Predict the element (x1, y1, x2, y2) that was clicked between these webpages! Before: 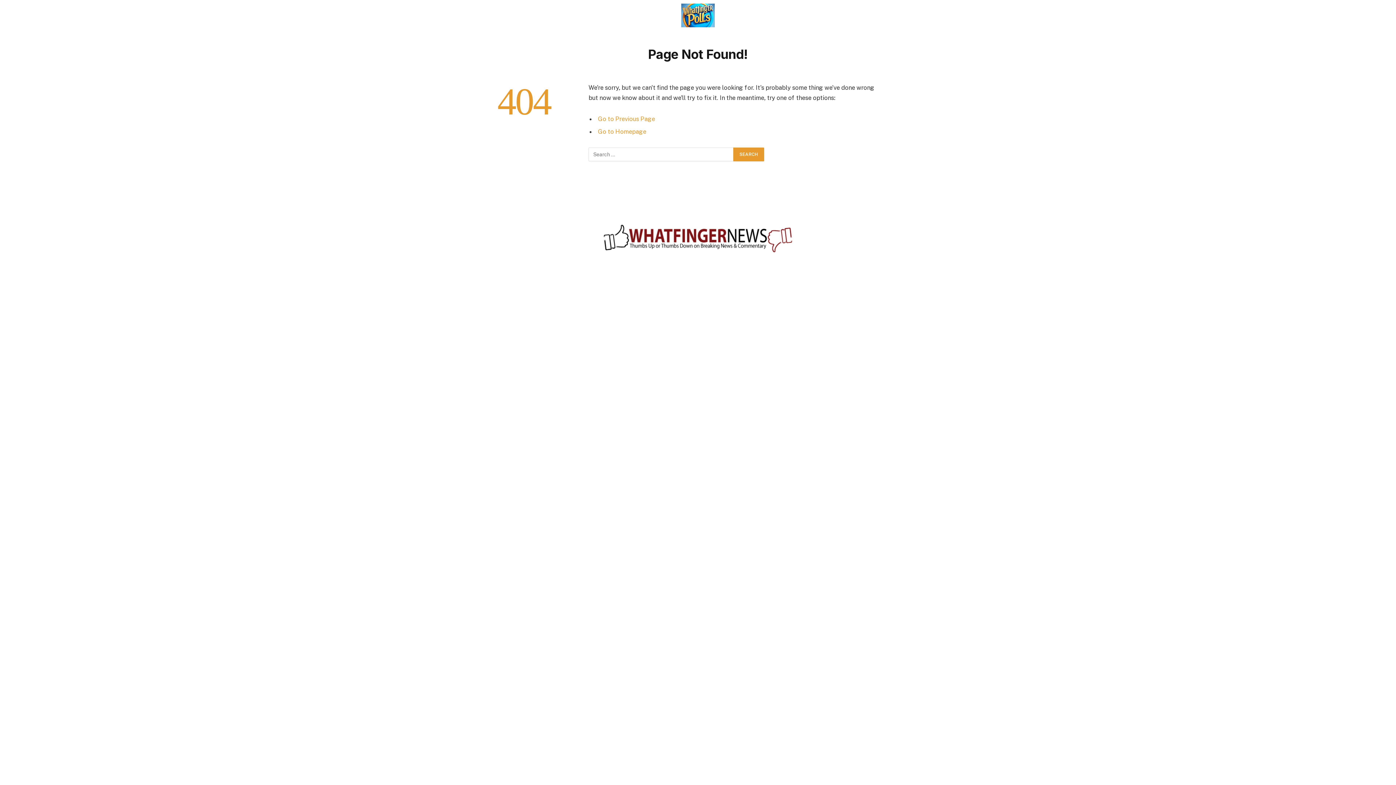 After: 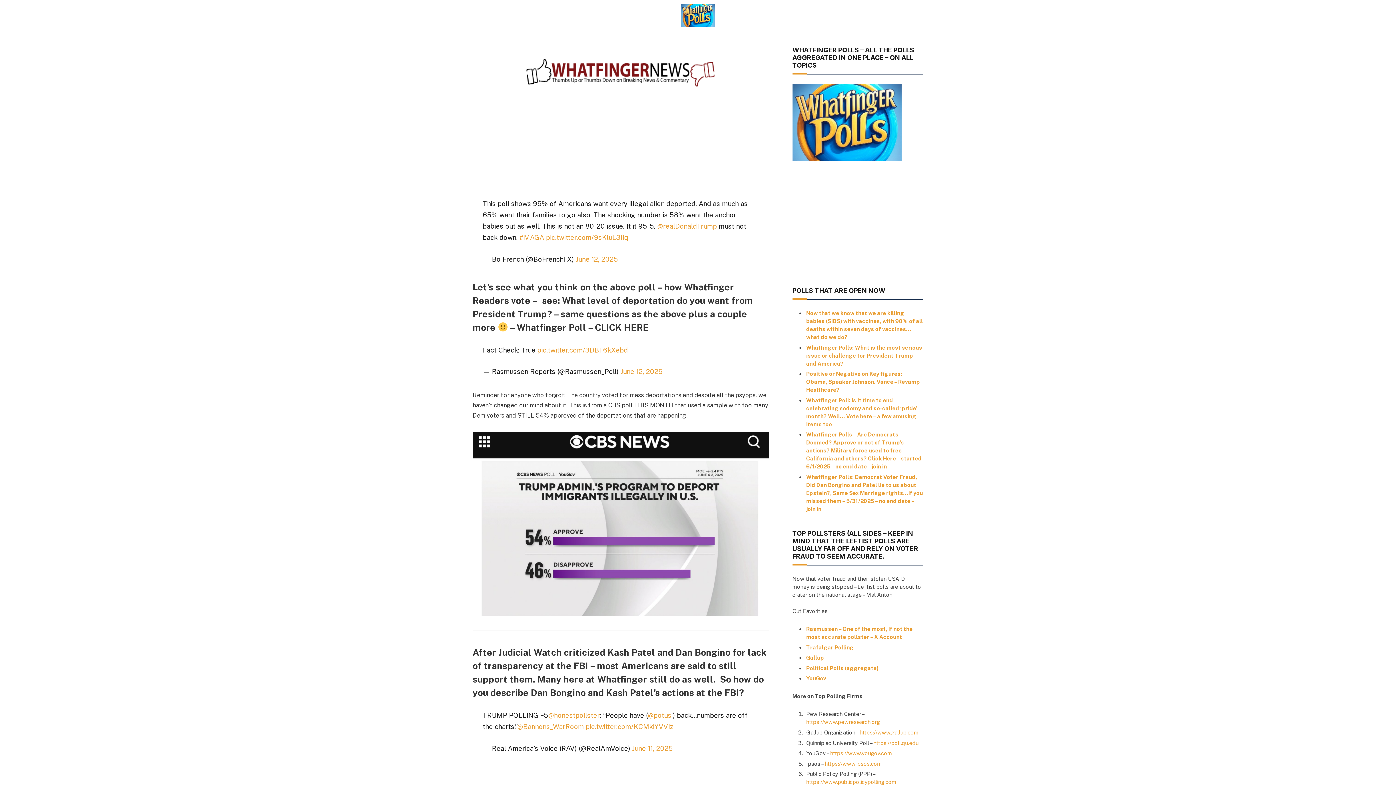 Action: bbox: (631, 0, 765, 30)